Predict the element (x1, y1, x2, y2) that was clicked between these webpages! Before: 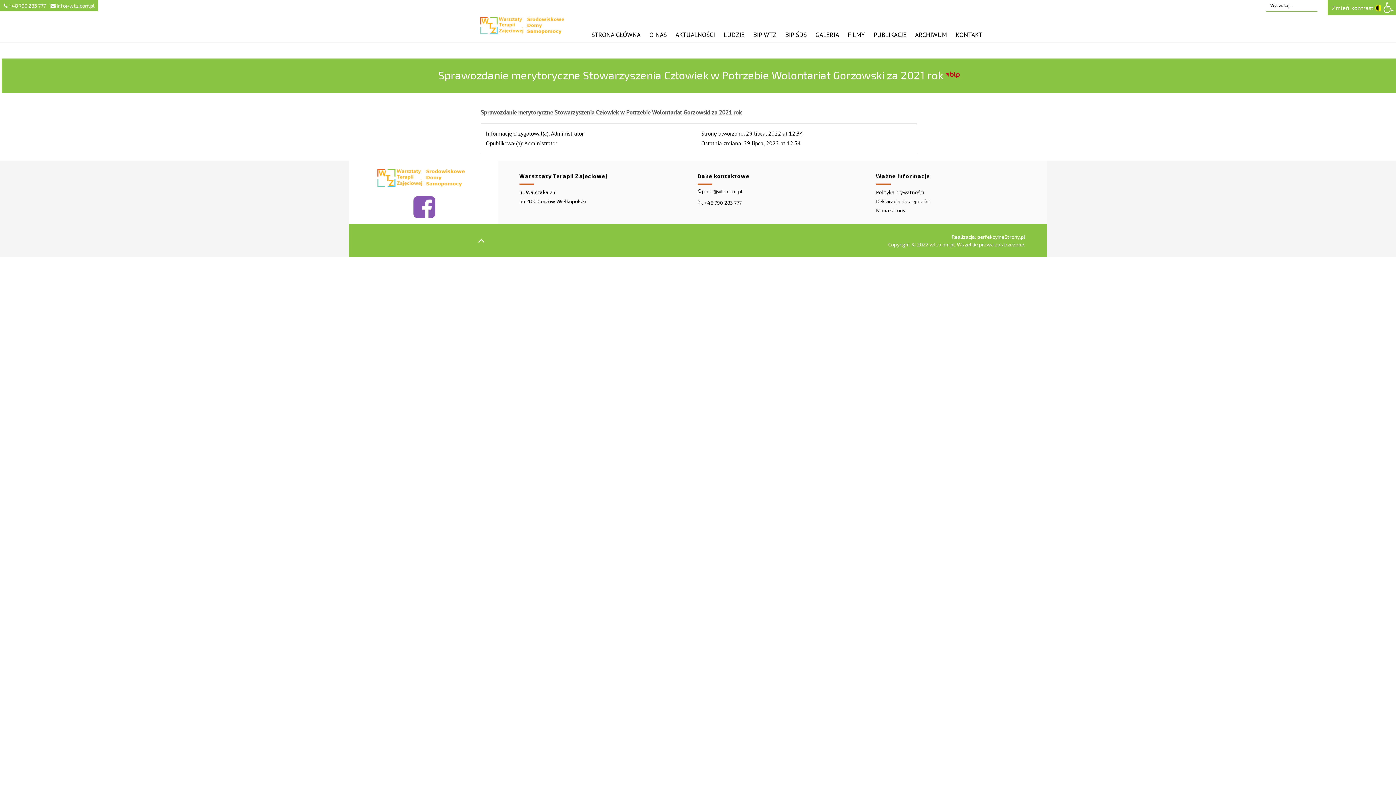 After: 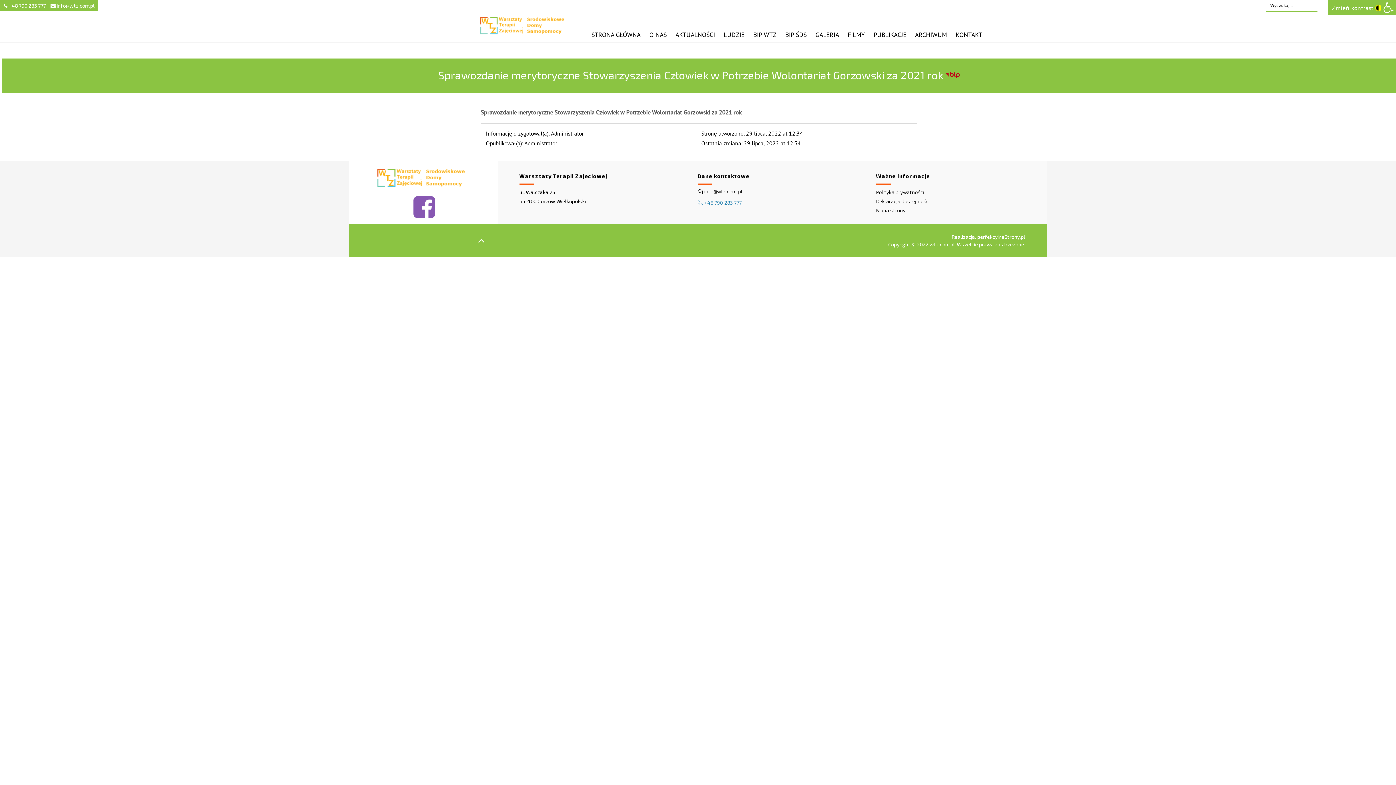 Action: bbox: (697, 198, 741, 206) label: +48 790 283 777